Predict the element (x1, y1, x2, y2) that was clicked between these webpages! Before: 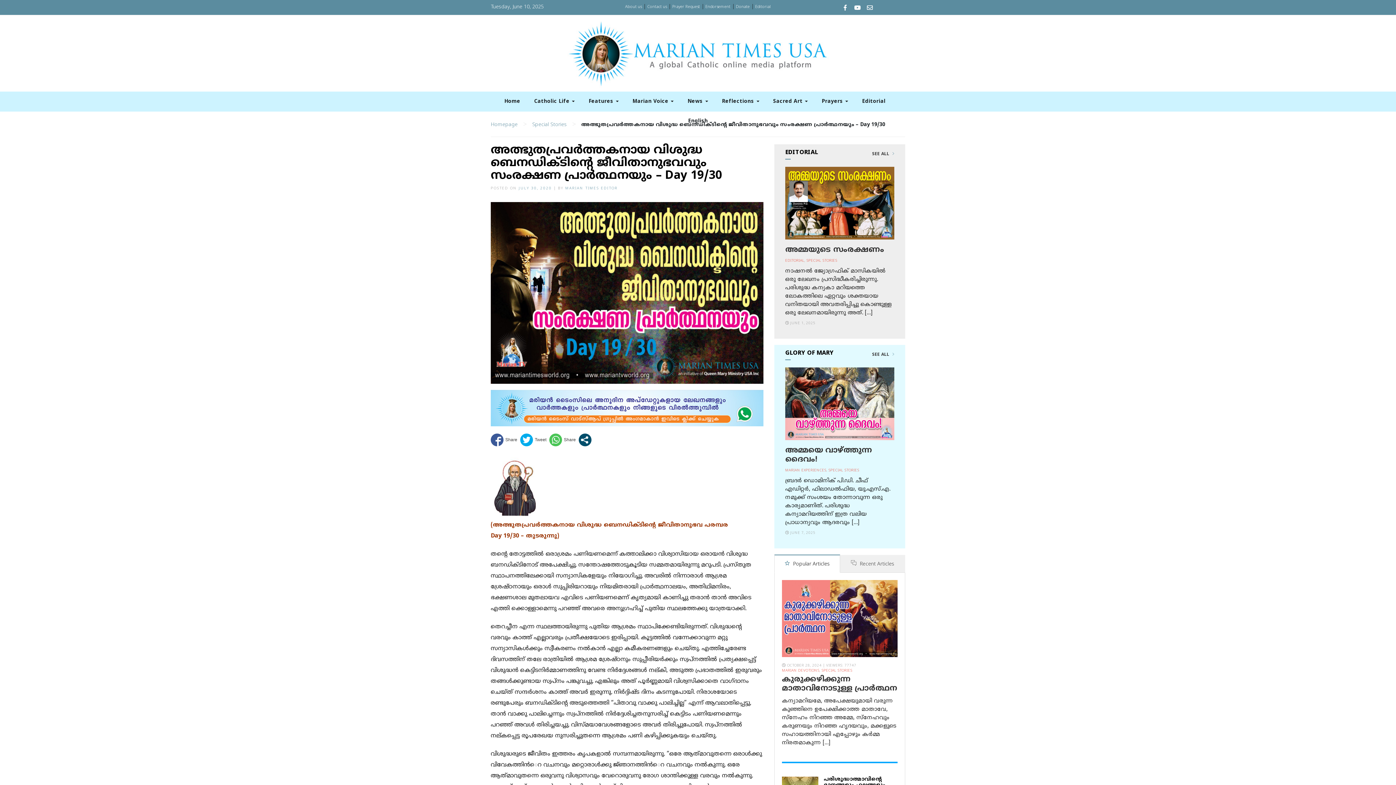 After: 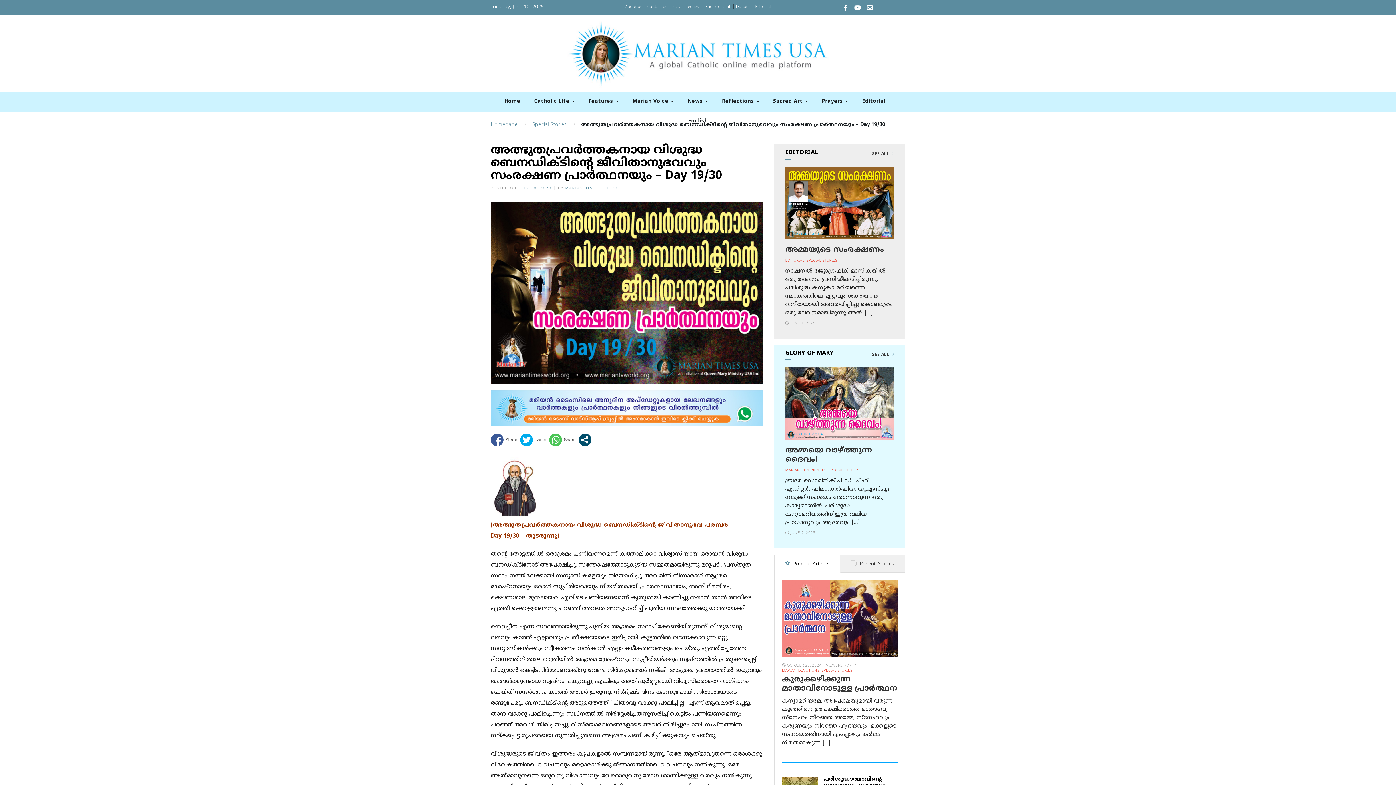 Action: bbox: (518, 186, 552, 190) label: JULY 30, 2020